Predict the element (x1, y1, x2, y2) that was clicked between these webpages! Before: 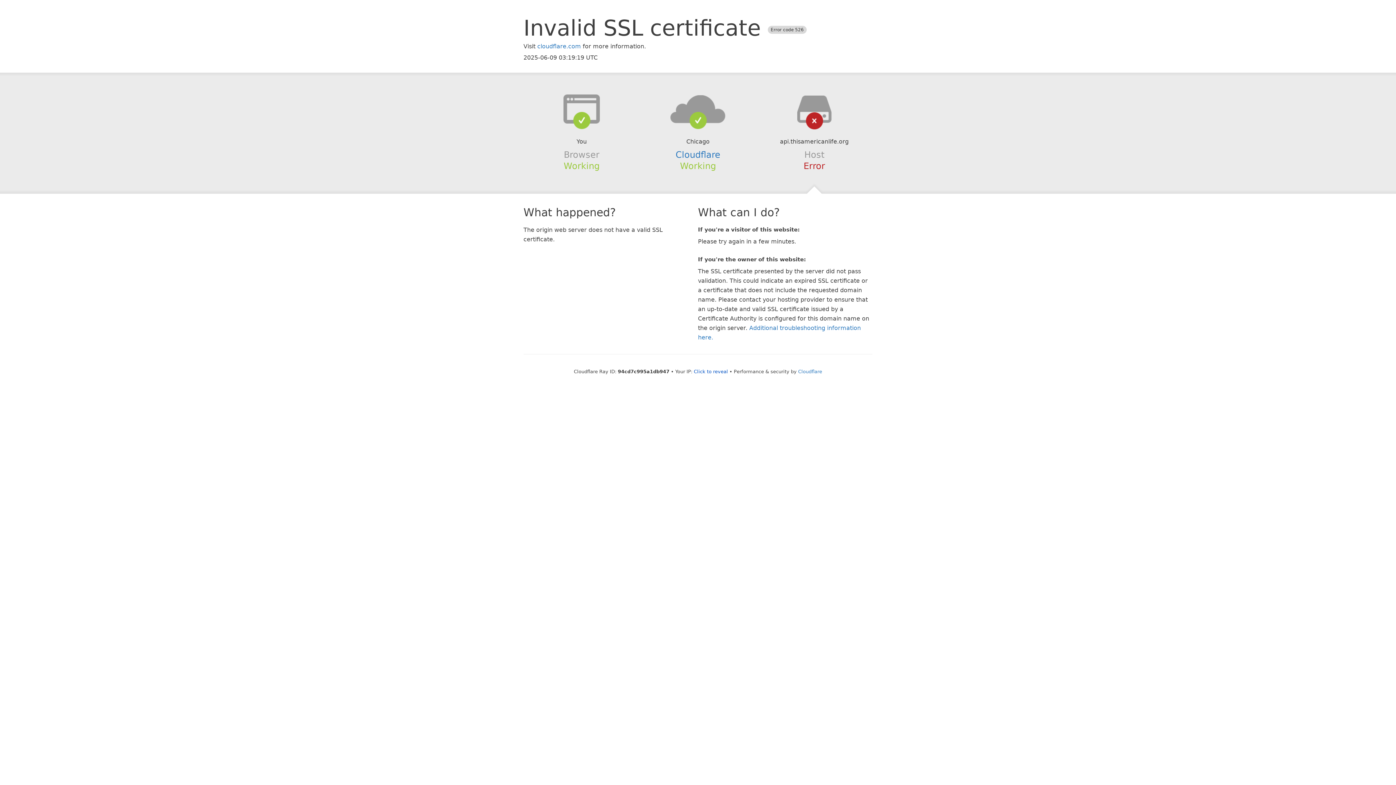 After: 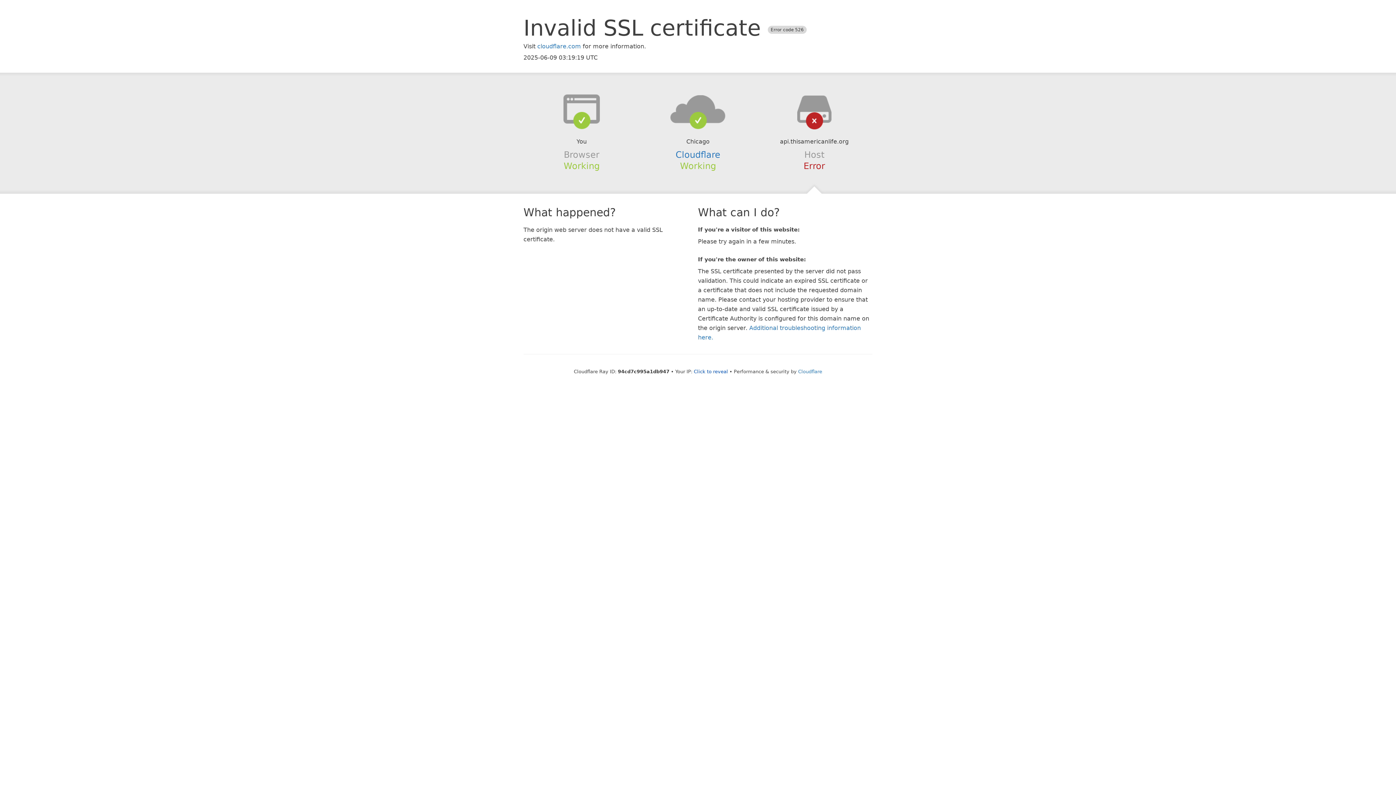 Action: bbox: (639, 94, 756, 123)